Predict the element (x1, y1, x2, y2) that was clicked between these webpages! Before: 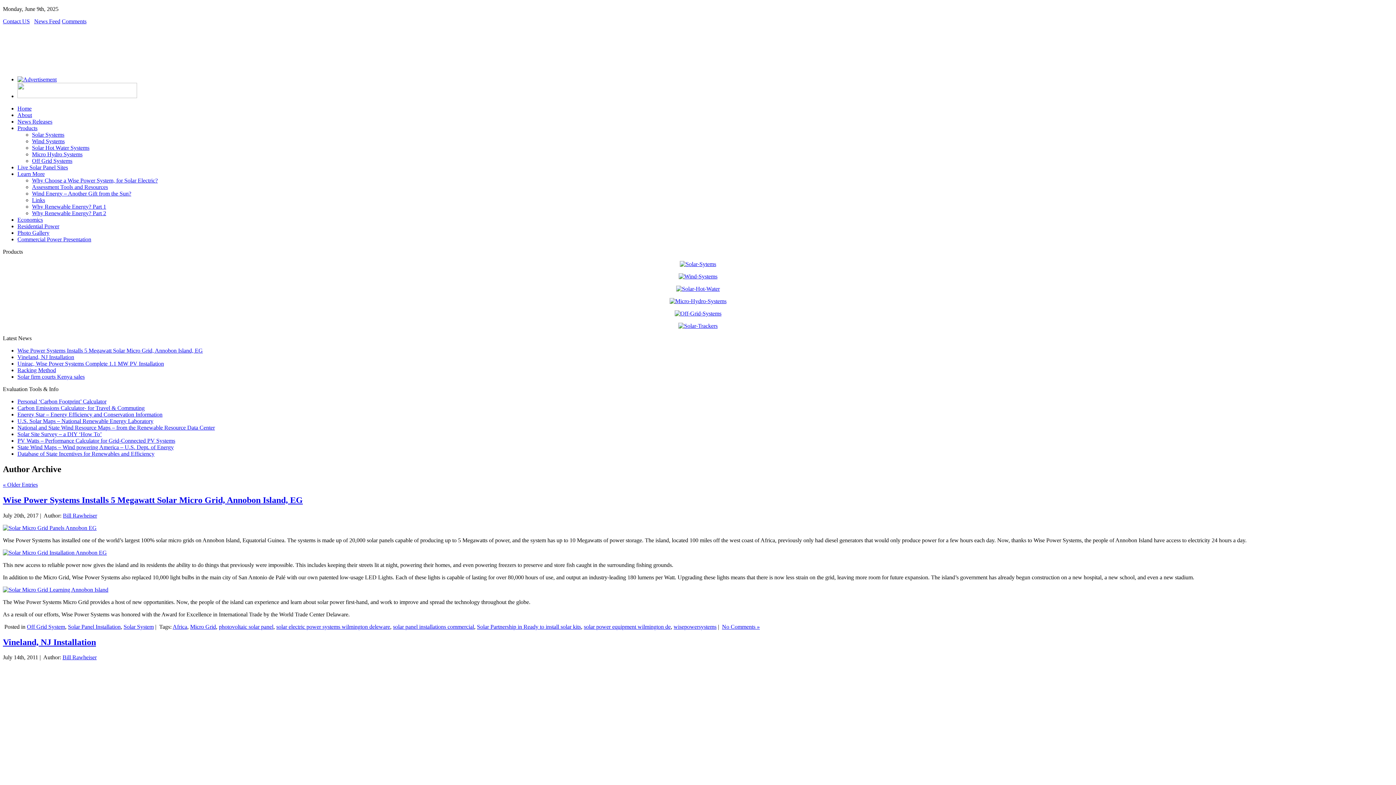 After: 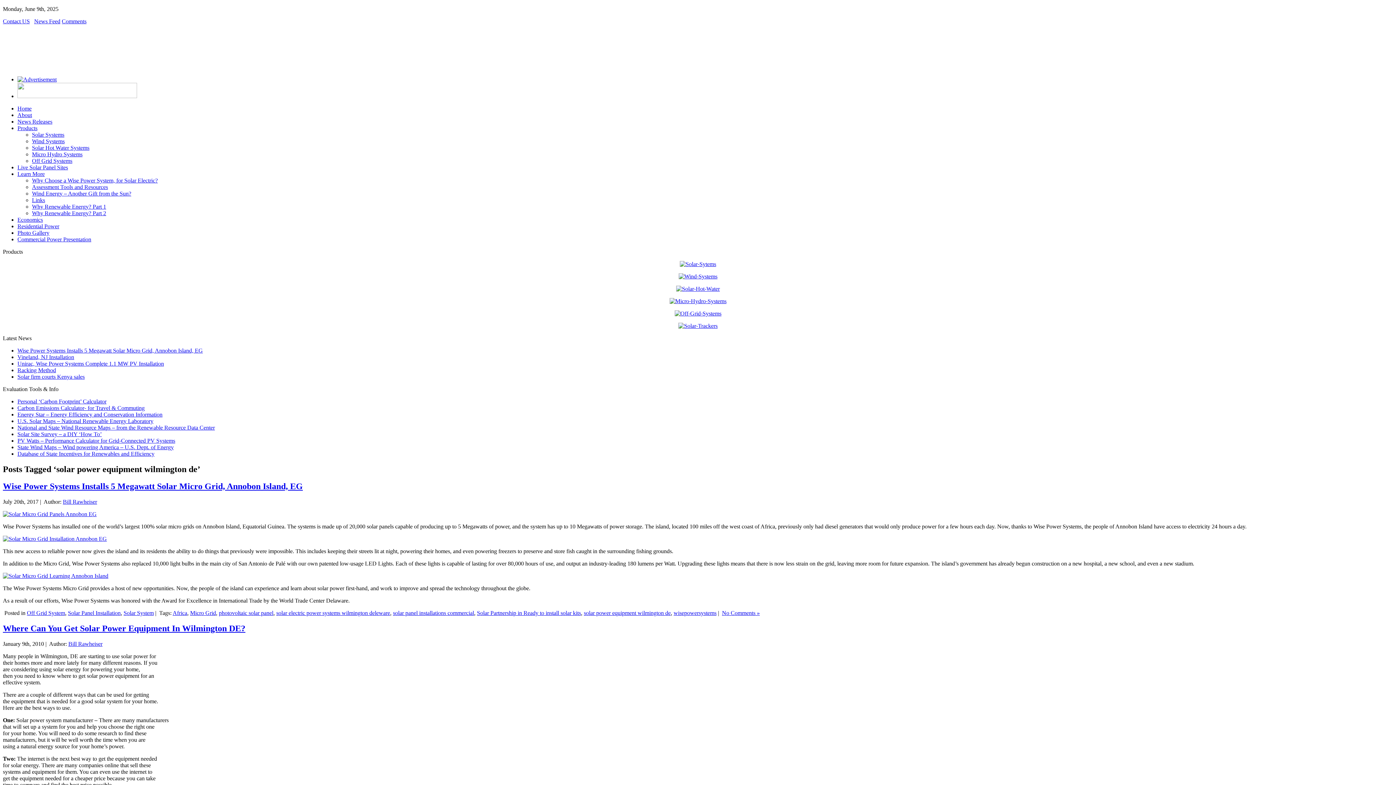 Action: label: solar power equipment wilmington de bbox: (584, 623, 670, 630)